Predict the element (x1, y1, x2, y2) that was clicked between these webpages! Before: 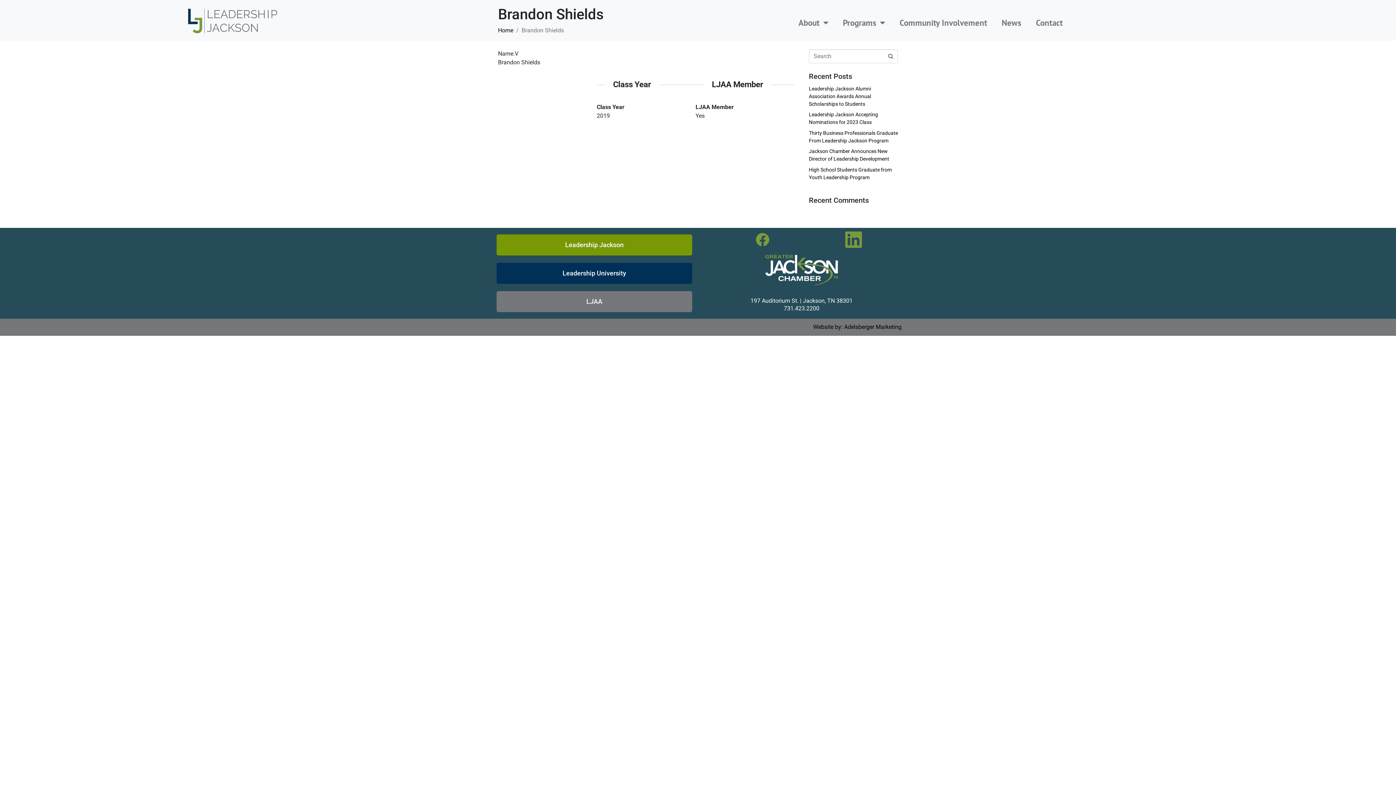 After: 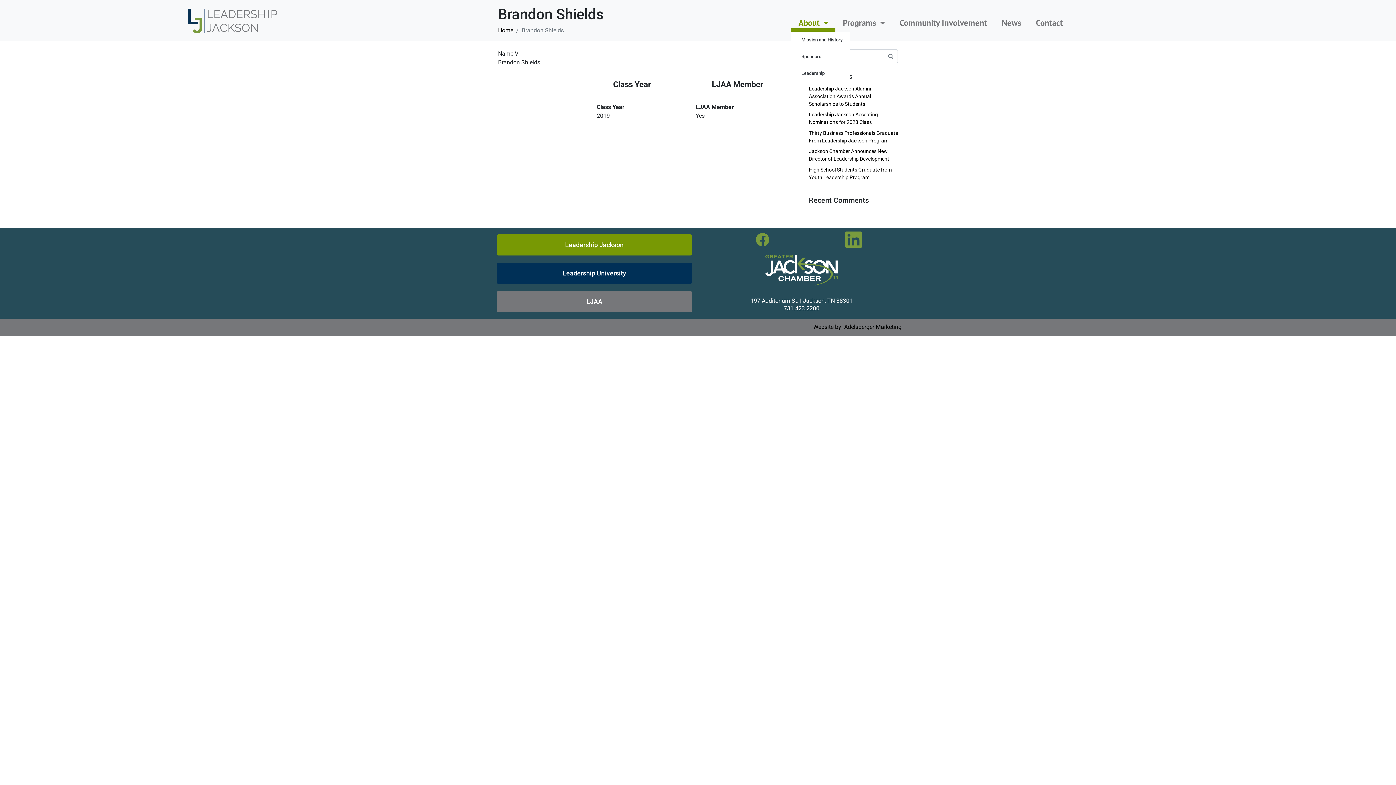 Action: bbox: (791, 13, 835, 31) label: About